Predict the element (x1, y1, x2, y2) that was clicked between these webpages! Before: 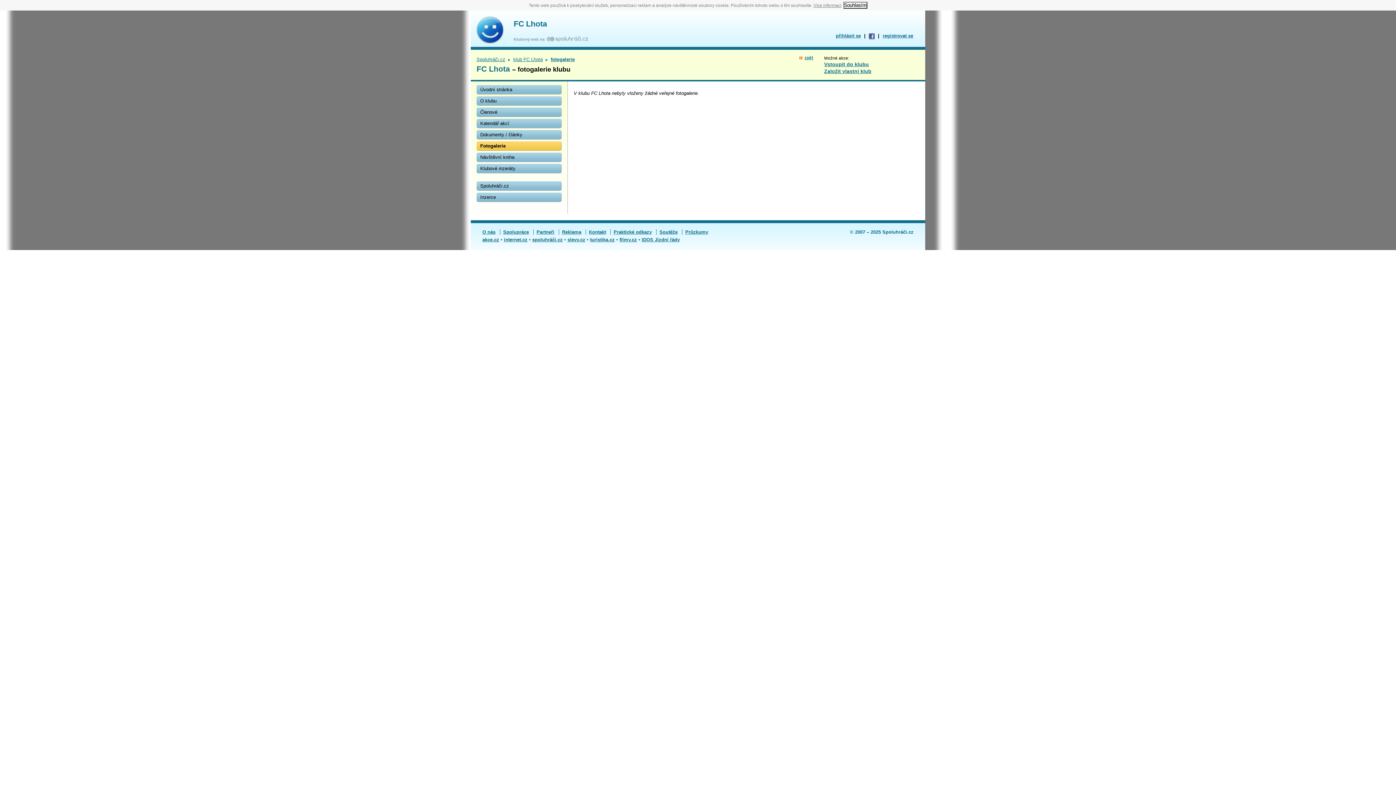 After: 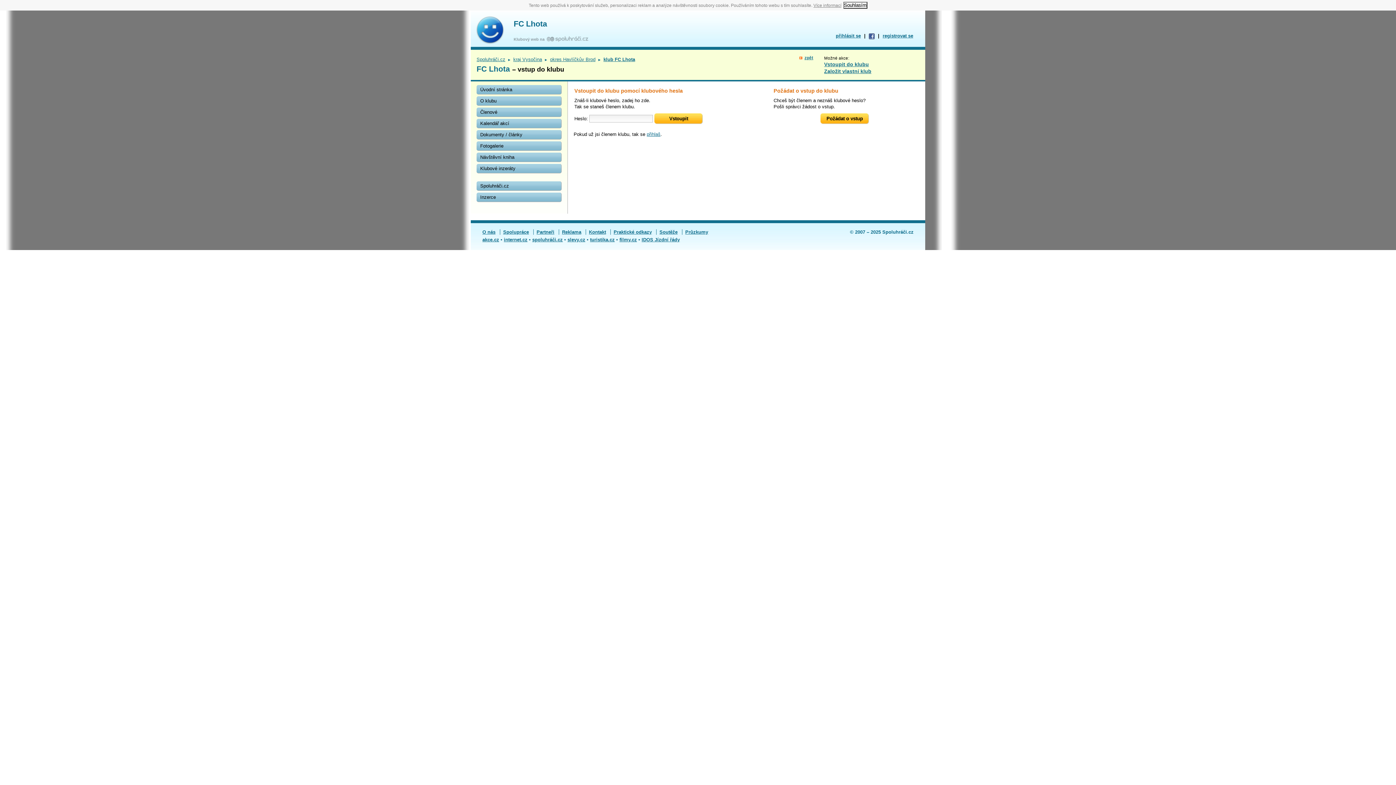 Action: bbox: (824, 61, 869, 67) label: Vstoupit do klubu